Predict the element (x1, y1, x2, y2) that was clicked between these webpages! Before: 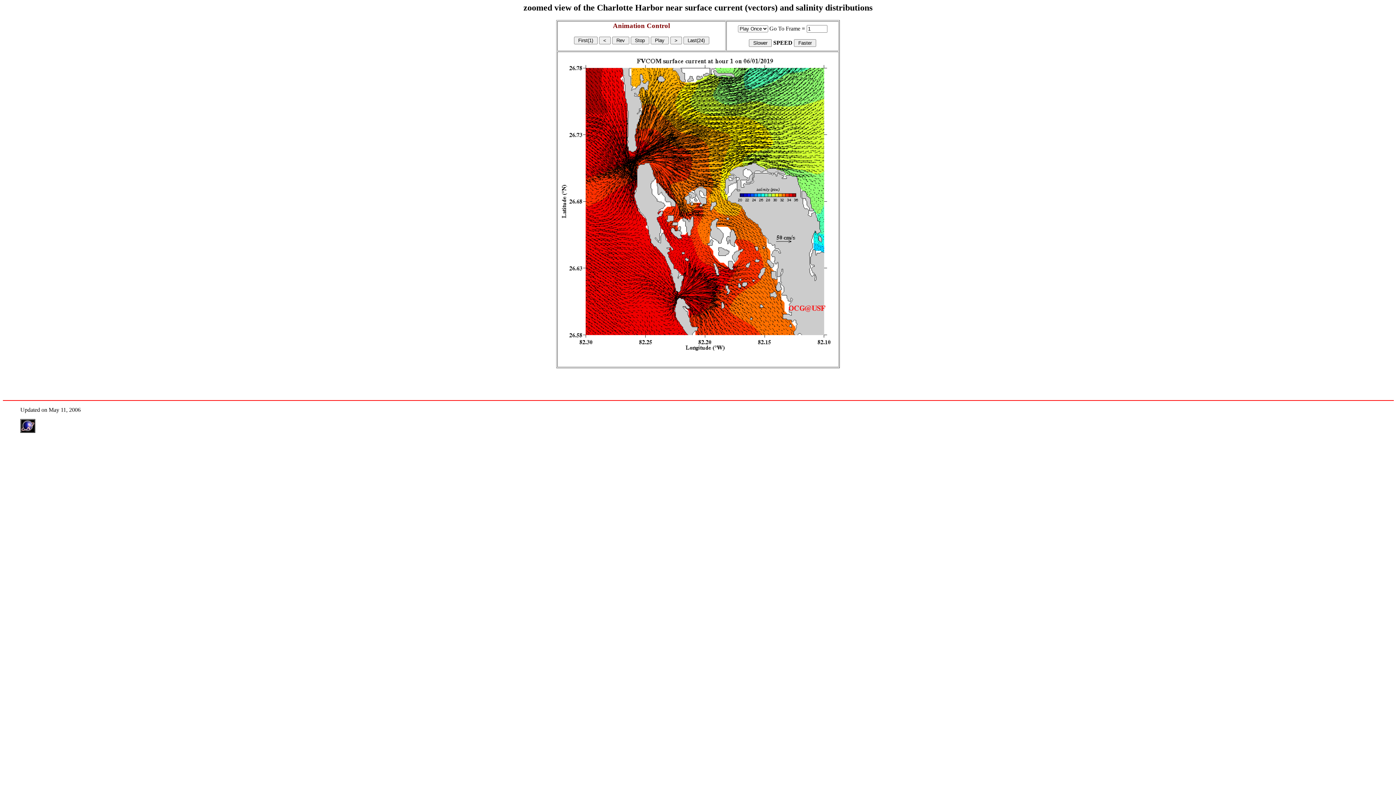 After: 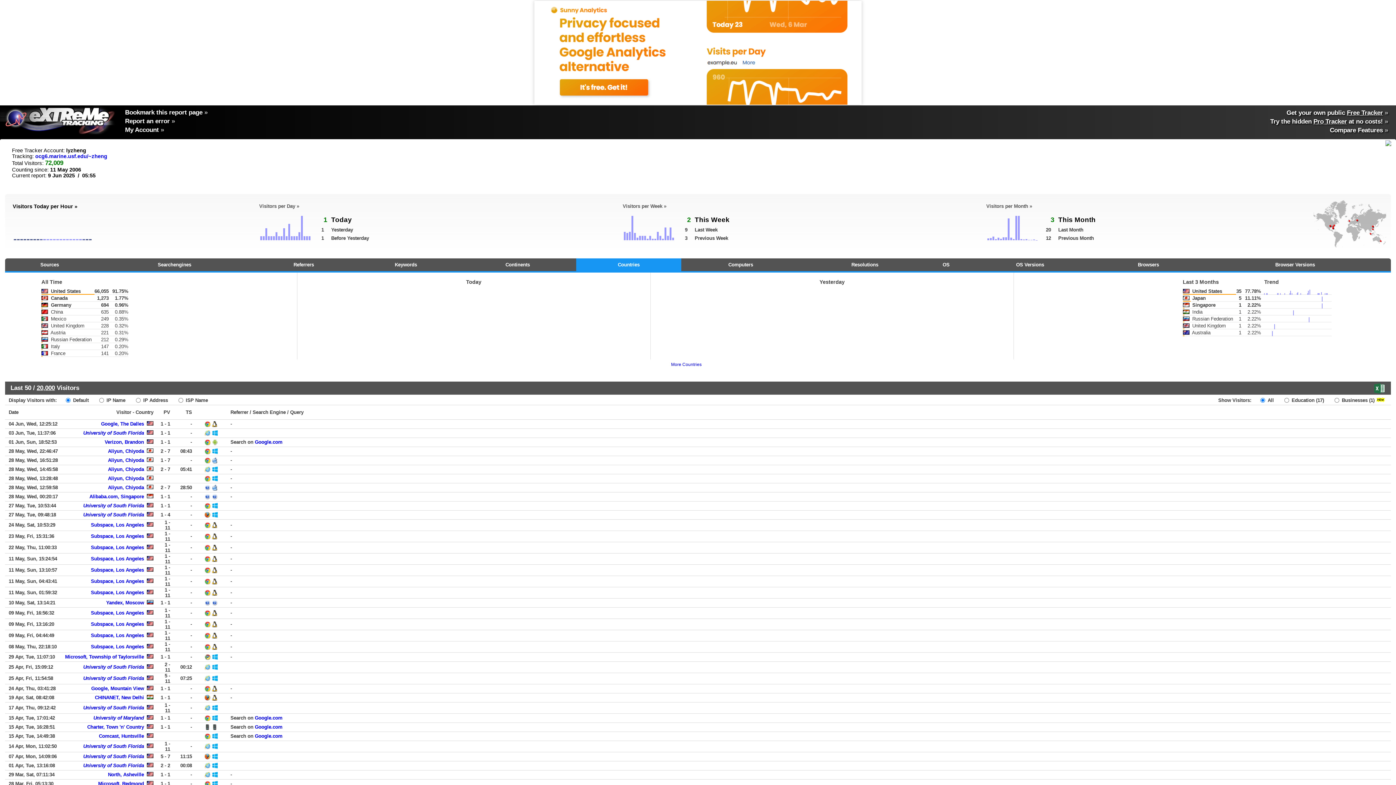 Action: bbox: (20, 427, 35, 434)